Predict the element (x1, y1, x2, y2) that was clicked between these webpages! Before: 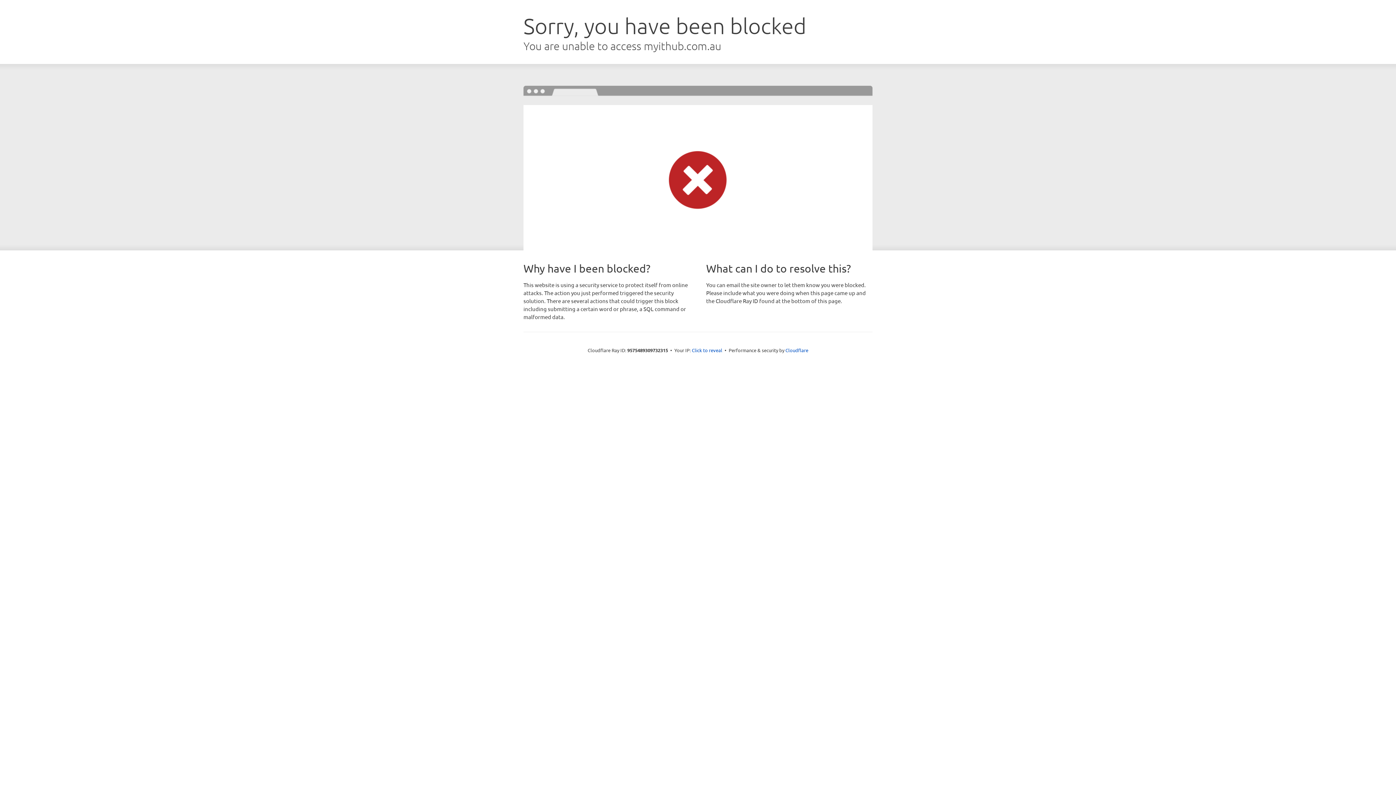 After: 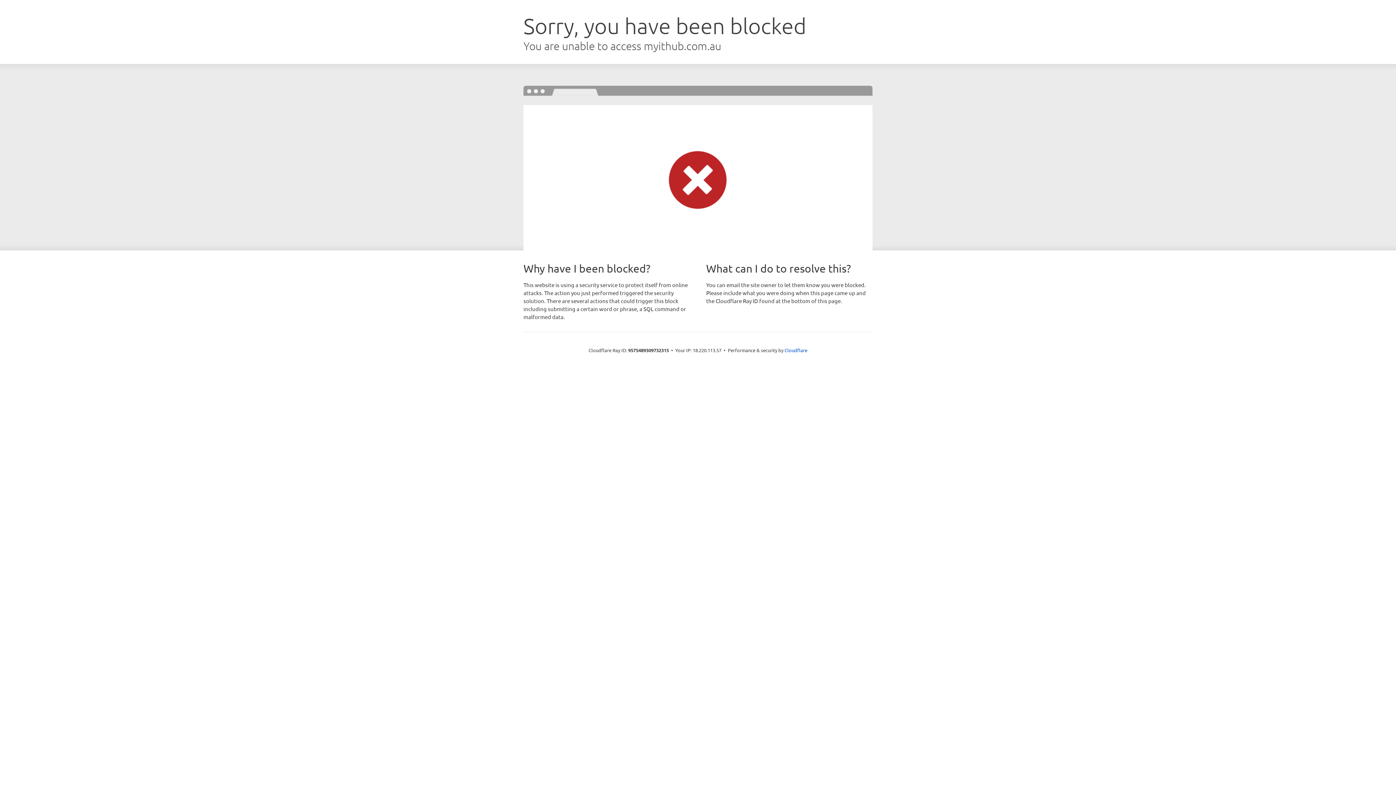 Action: bbox: (692, 346, 722, 353) label: Click to reveal